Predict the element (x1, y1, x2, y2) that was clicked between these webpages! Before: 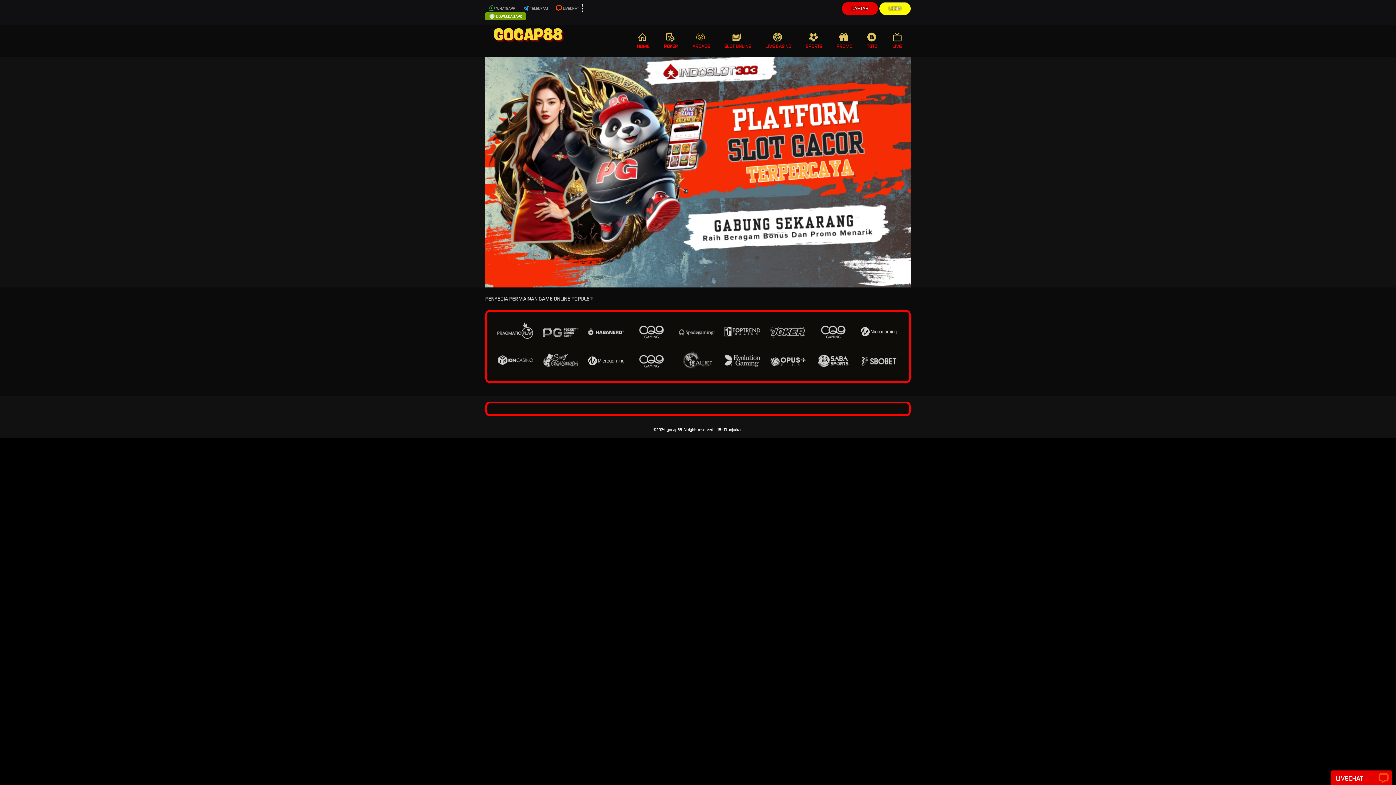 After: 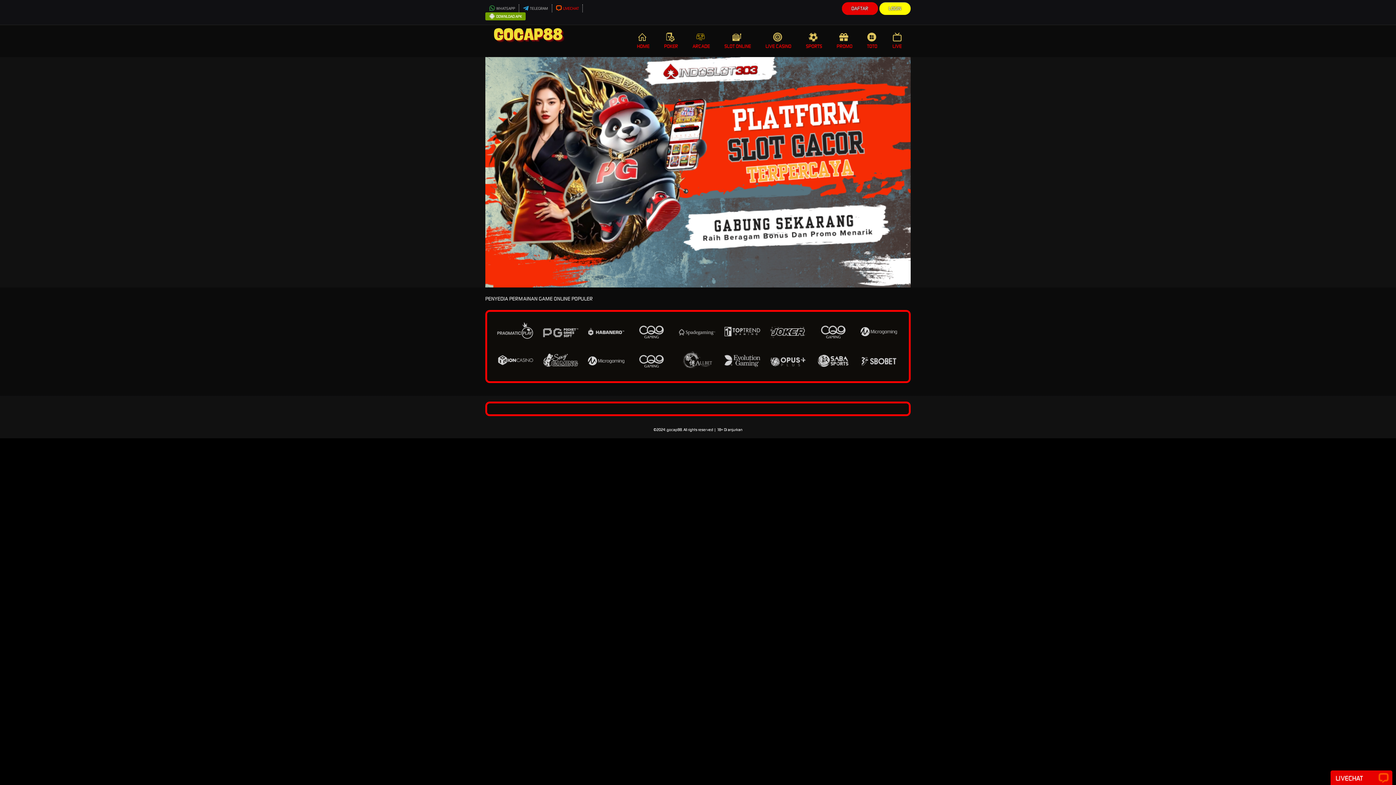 Action: bbox: (555, 6, 579, 10) label: LIVECHAT